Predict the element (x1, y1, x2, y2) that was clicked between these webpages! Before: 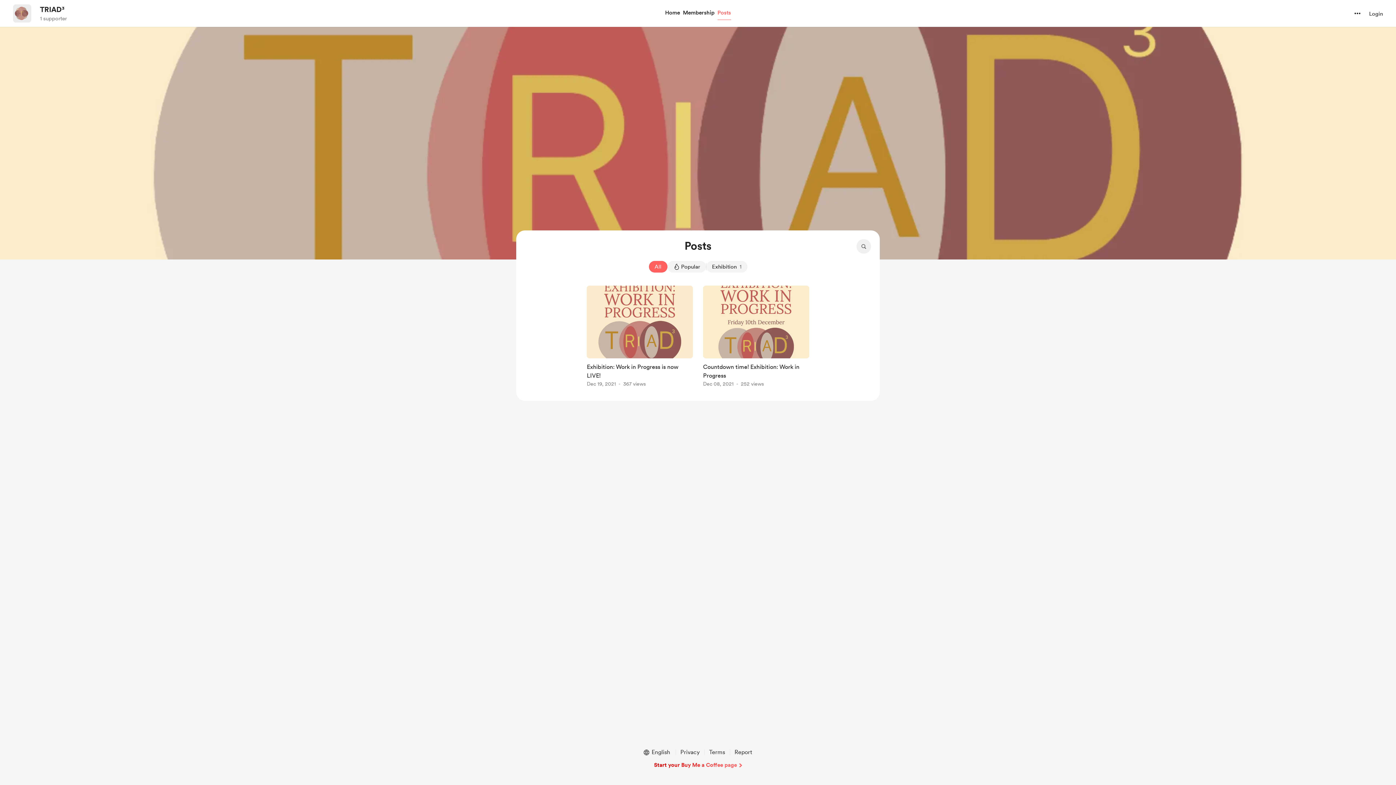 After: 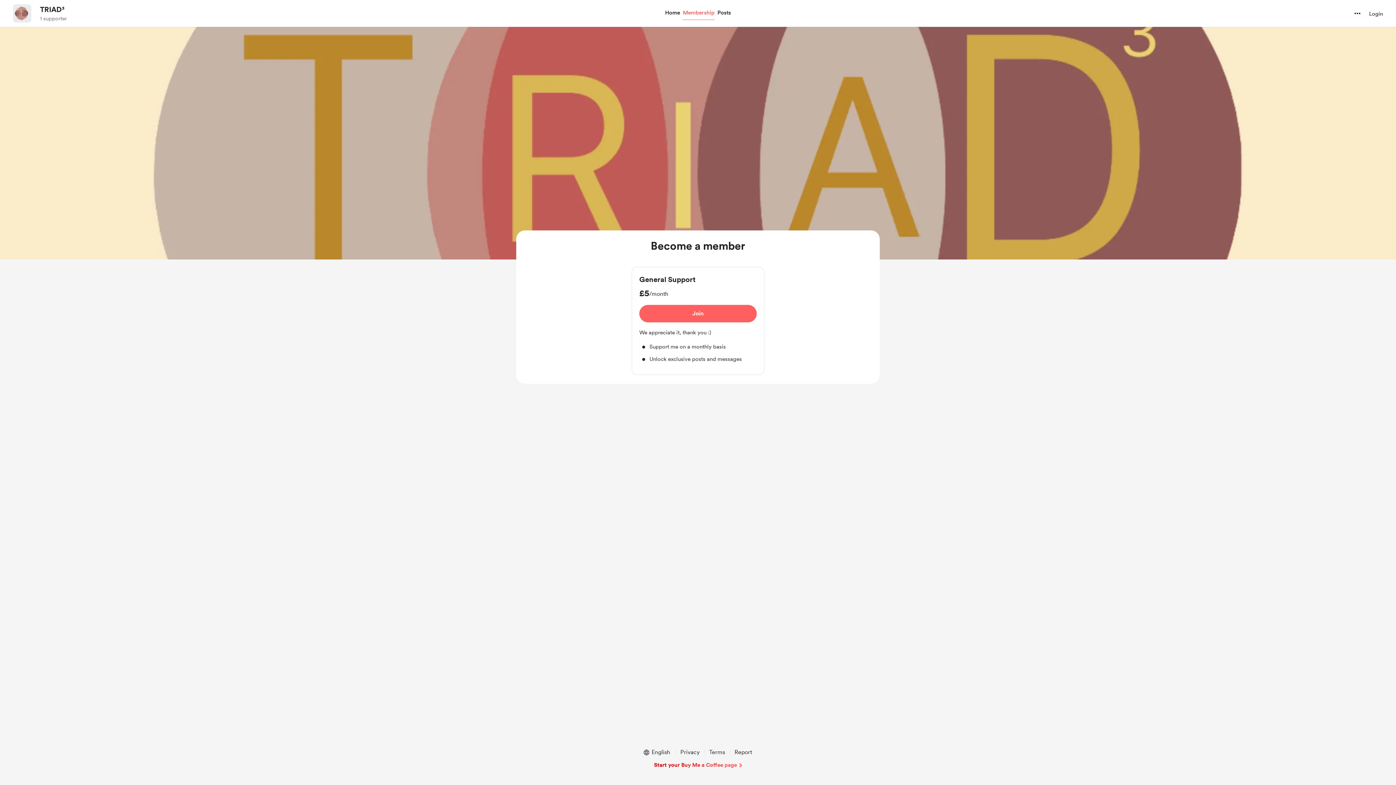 Action: bbox: (681, 7, 716, 18) label: Membership